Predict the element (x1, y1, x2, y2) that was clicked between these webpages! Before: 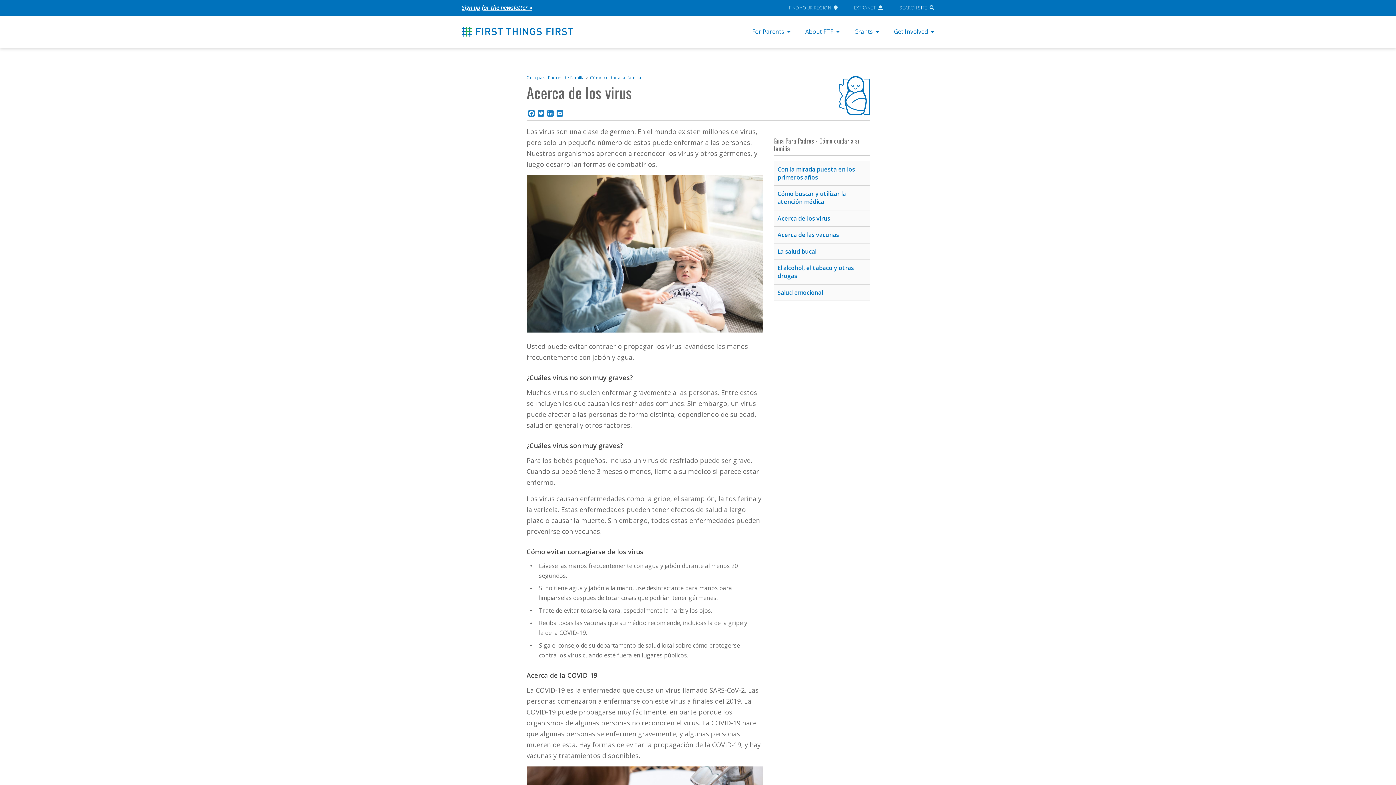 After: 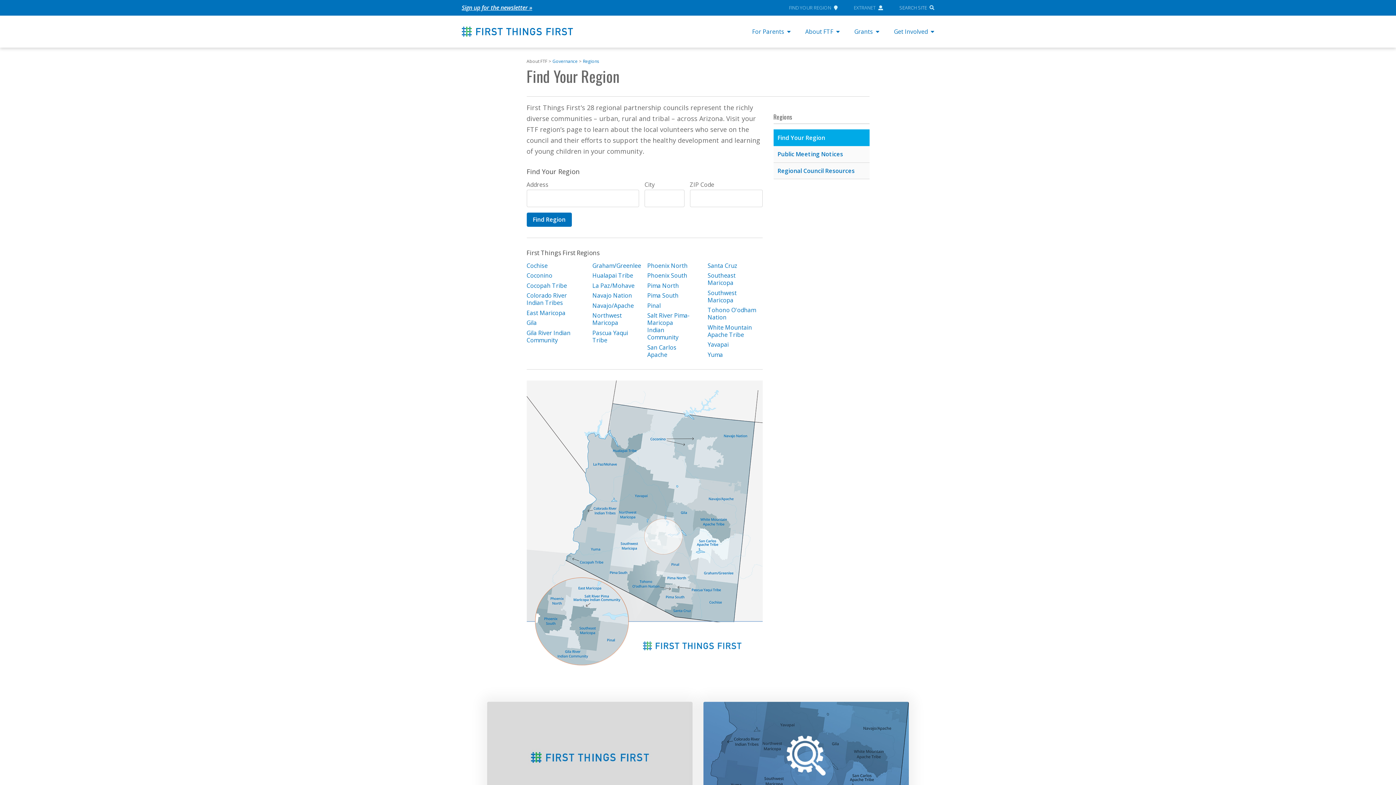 Action: bbox: (789, 4, 837, 11) label: FIND YOUR REGION